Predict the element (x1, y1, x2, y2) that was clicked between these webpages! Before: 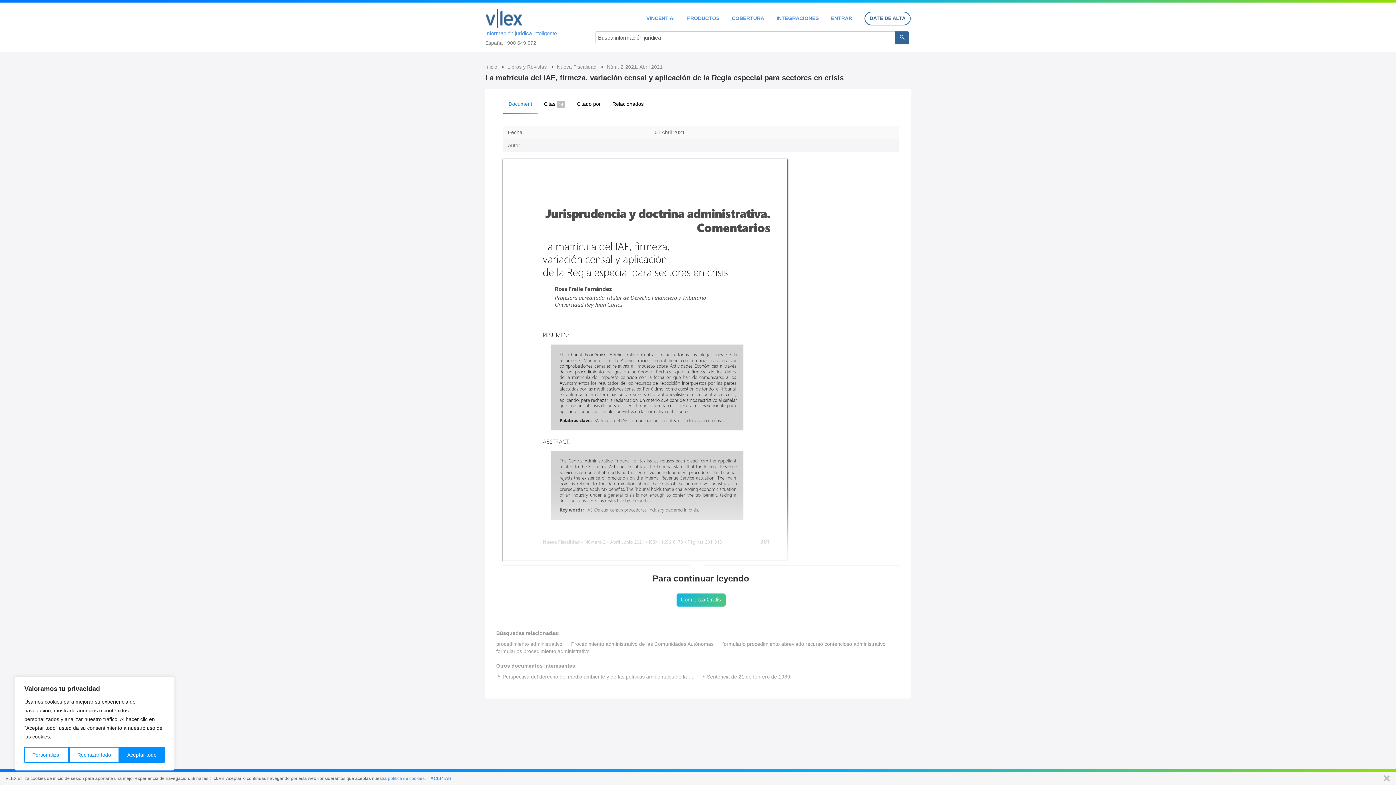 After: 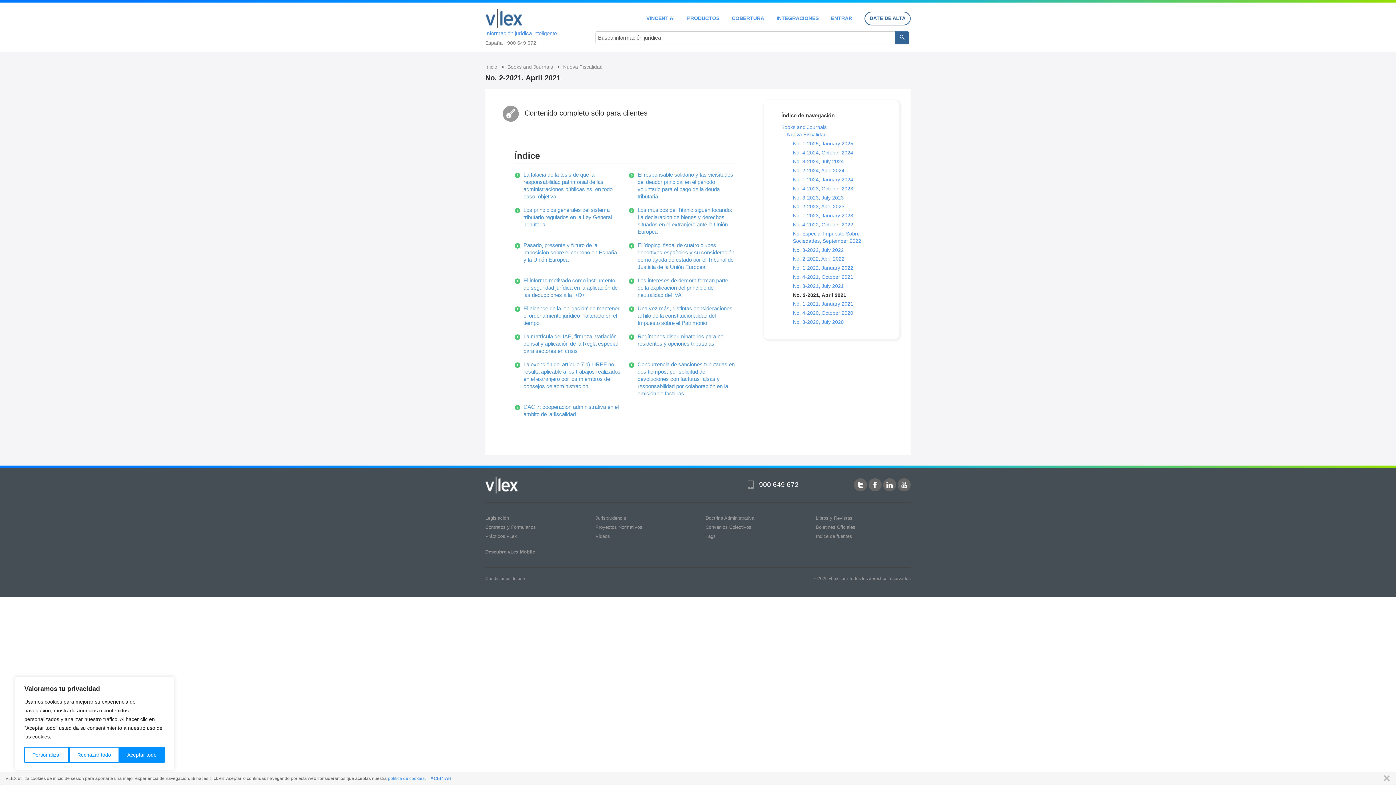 Action: bbox: (606, 64, 662, 69) label: Núm. 2-2021, Abril 2021